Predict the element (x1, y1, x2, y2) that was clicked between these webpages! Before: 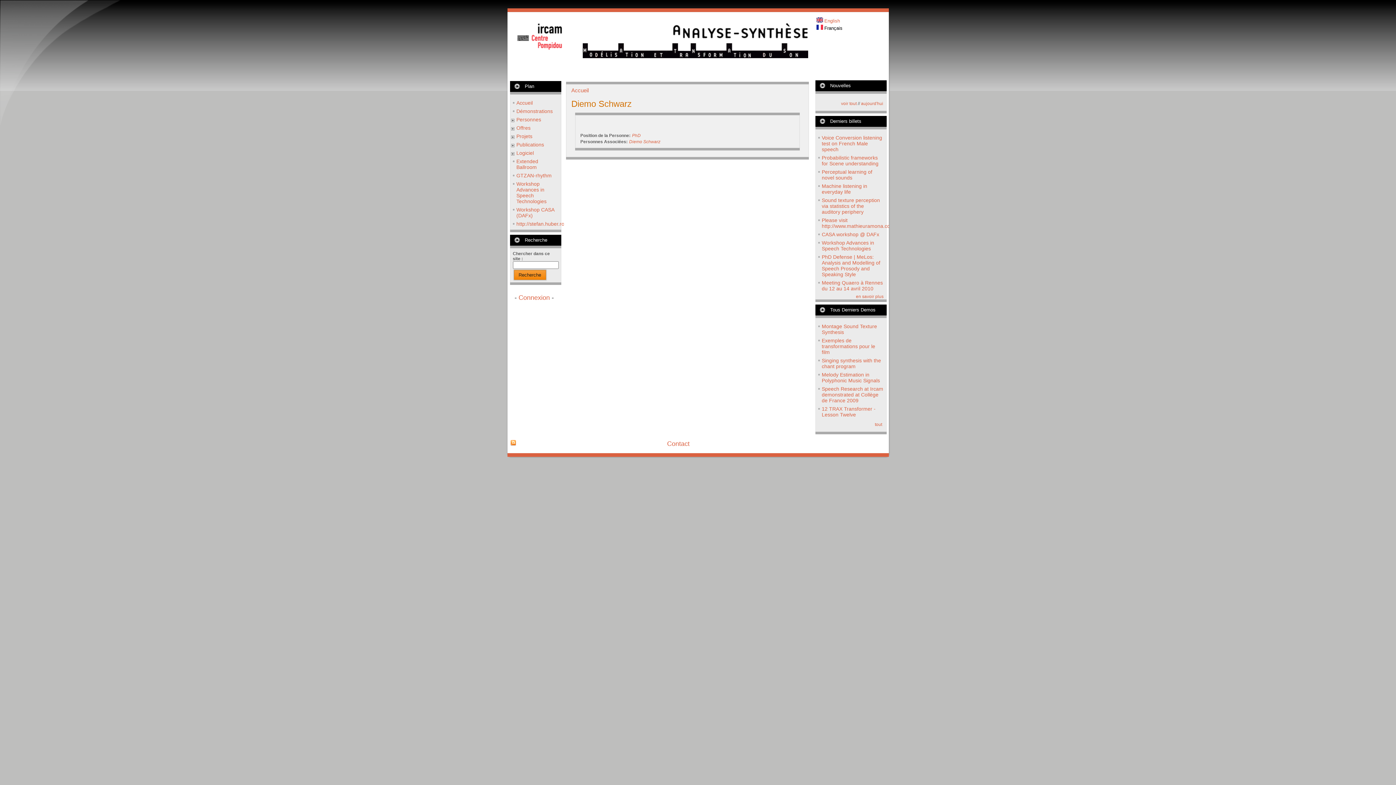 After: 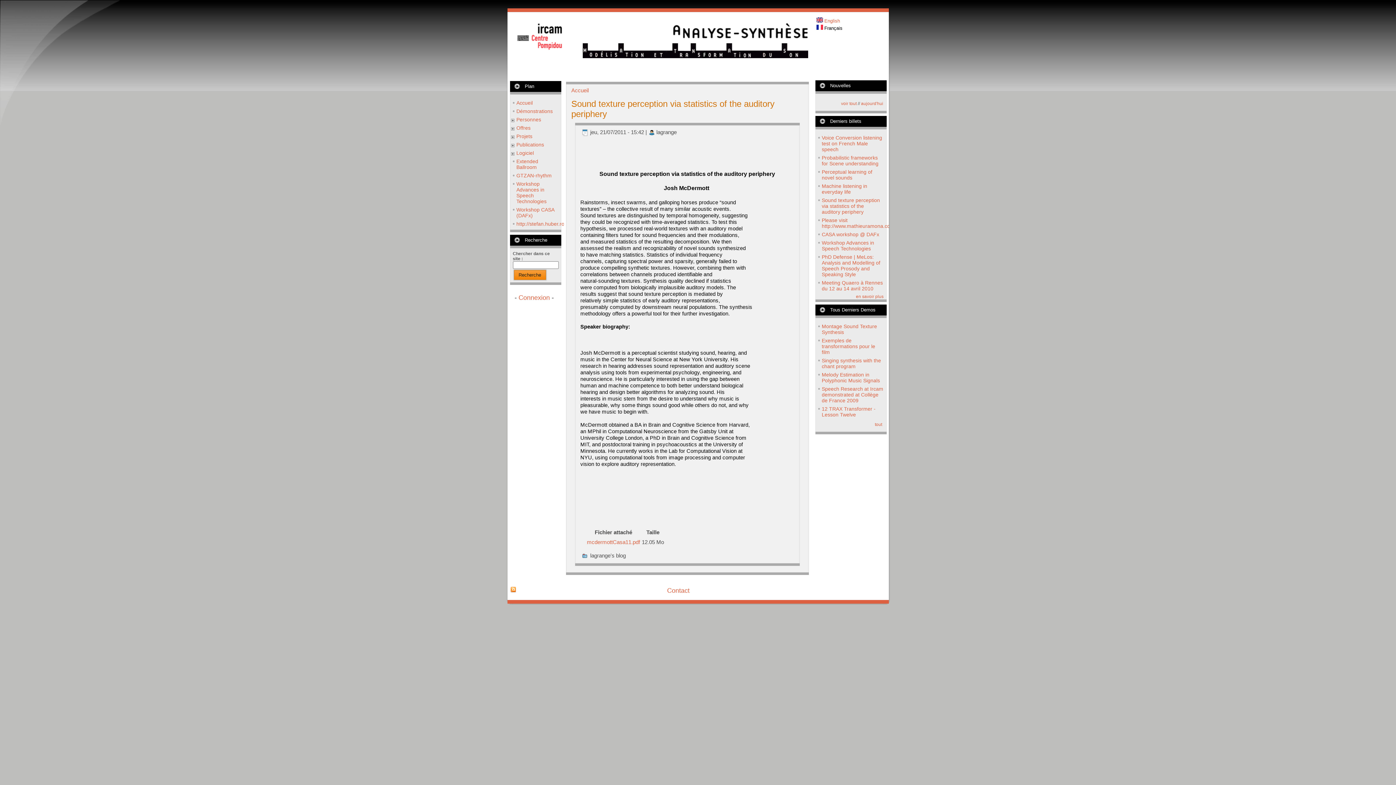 Action: label: Sound texture perception via statistics of the auditory periphery bbox: (822, 197, 880, 214)